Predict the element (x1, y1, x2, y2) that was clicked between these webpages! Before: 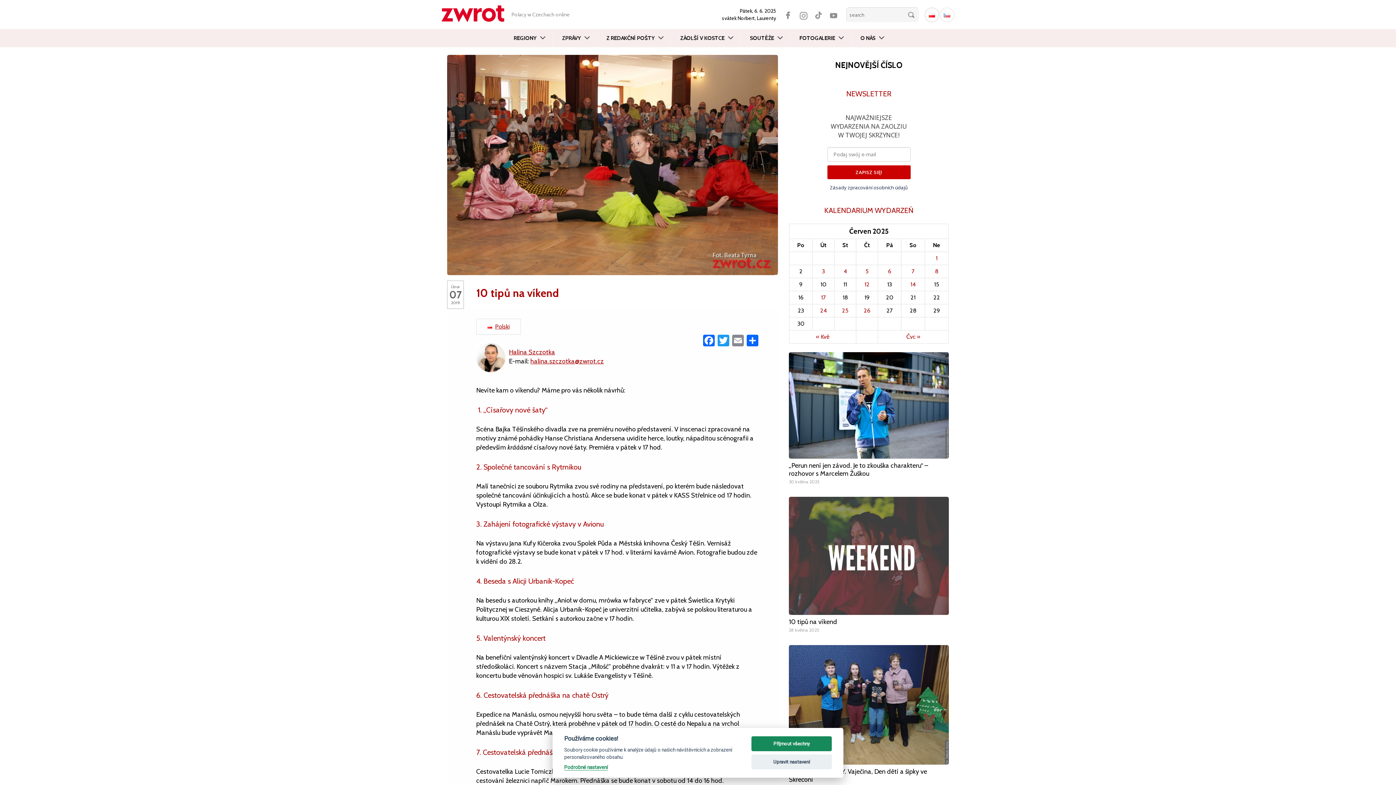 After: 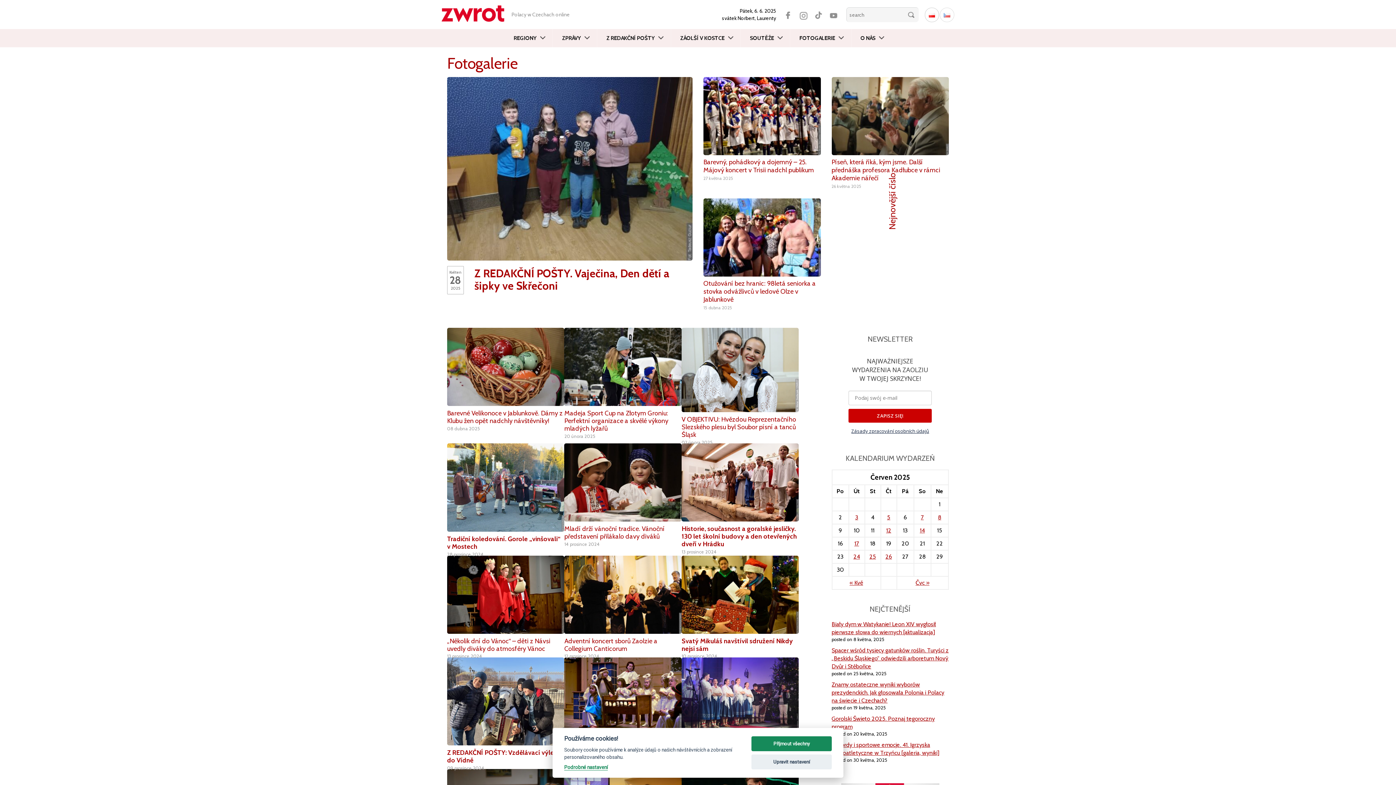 Action: bbox: (790, 29, 851, 47) label: FOTOGALERIE